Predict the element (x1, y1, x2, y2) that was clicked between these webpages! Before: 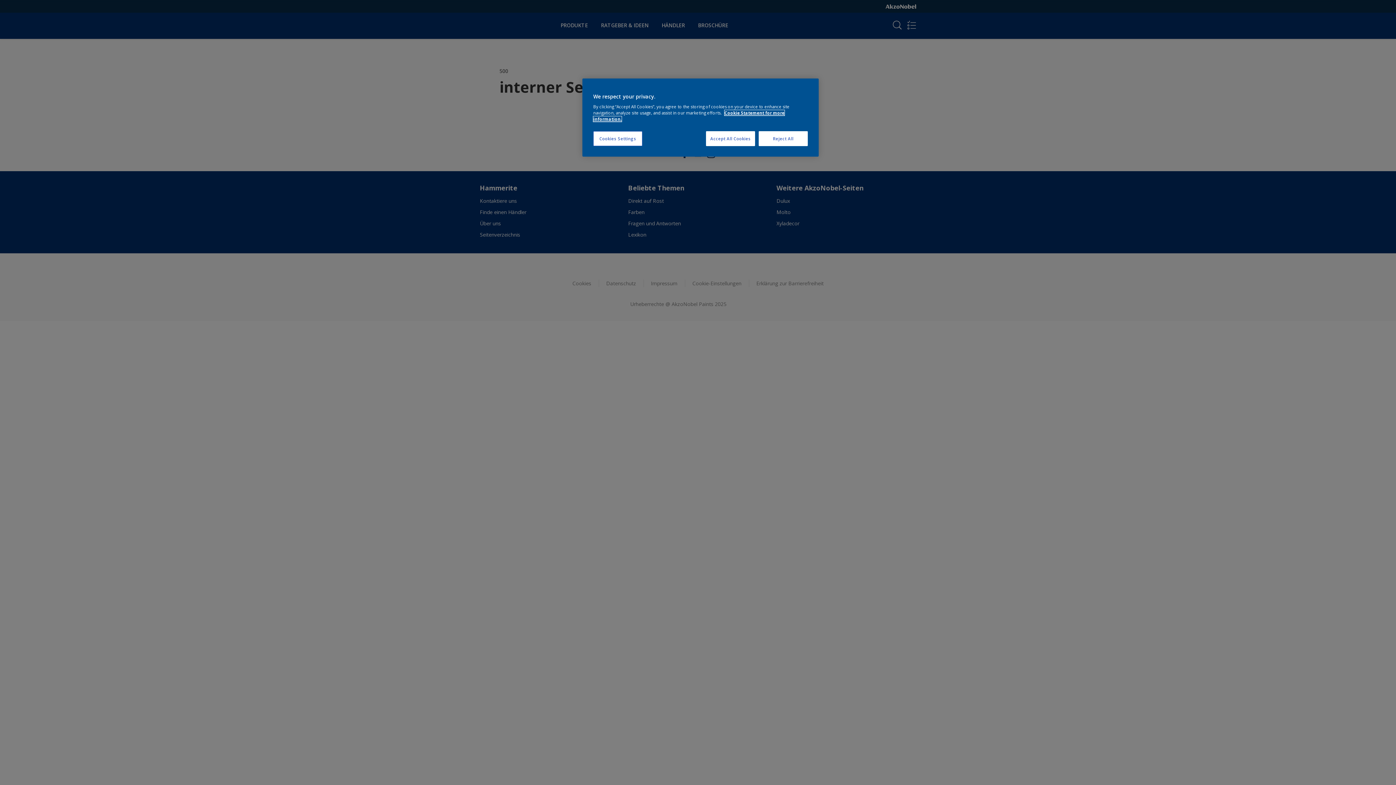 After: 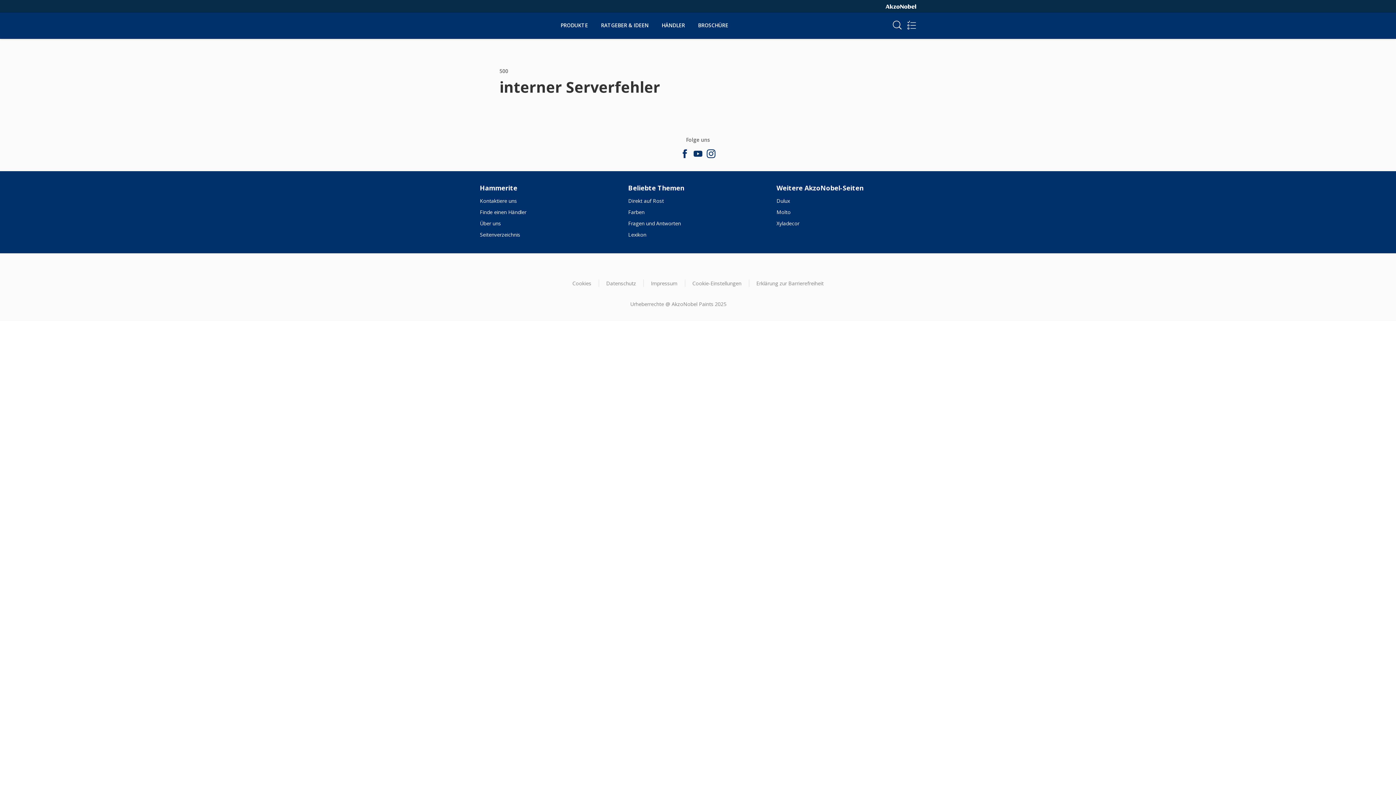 Action: bbox: (758, 131, 808, 146) label: Reject All